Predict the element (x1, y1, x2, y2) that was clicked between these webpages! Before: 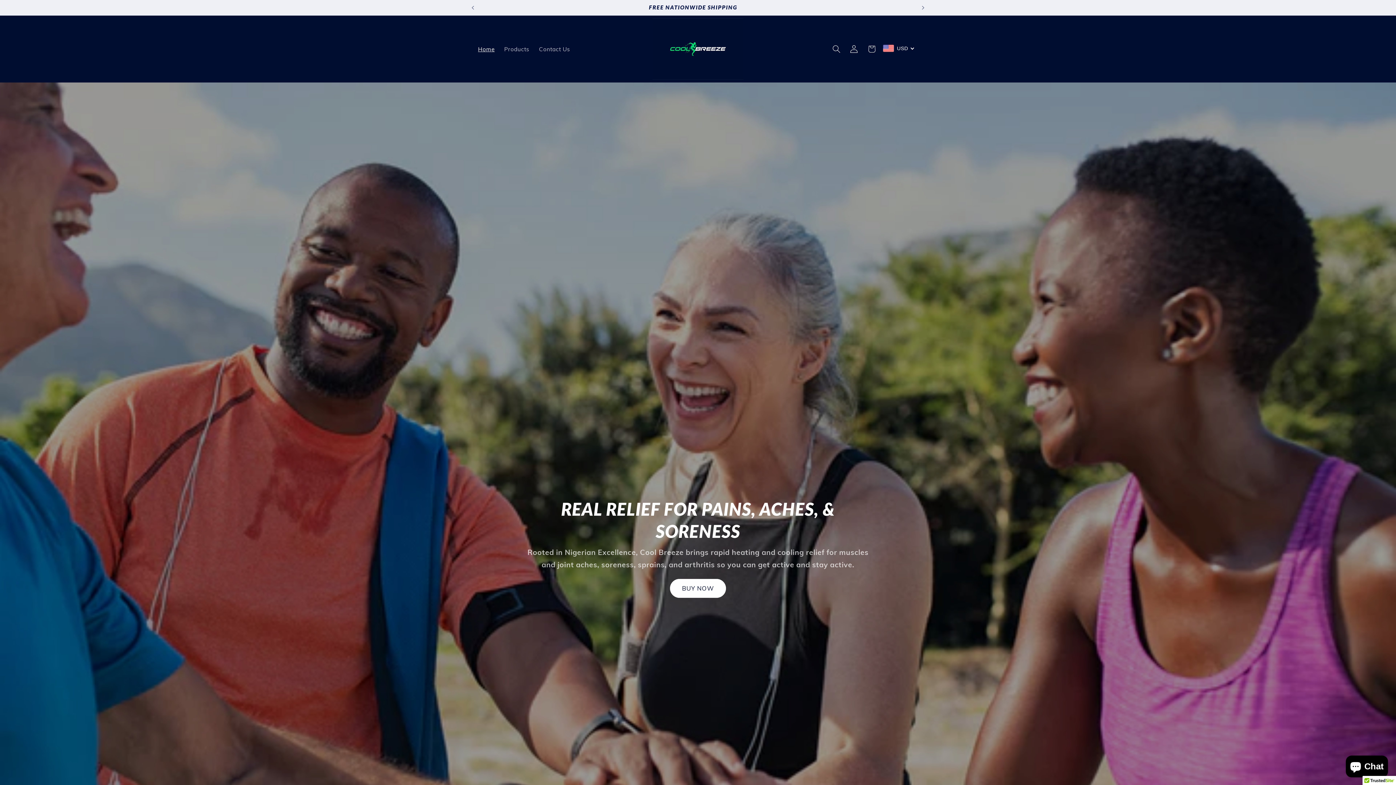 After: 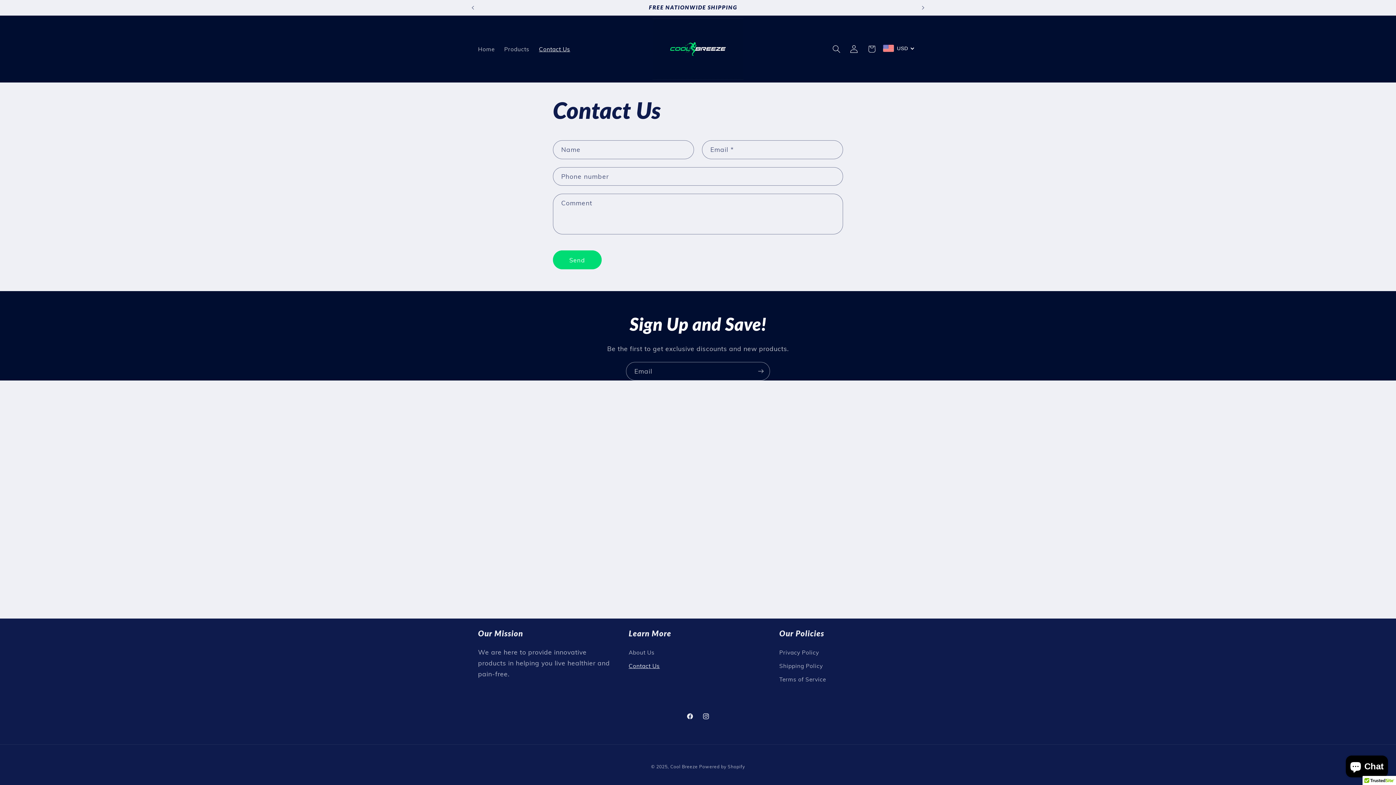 Action: bbox: (534, 40, 575, 57) label: Contact Us